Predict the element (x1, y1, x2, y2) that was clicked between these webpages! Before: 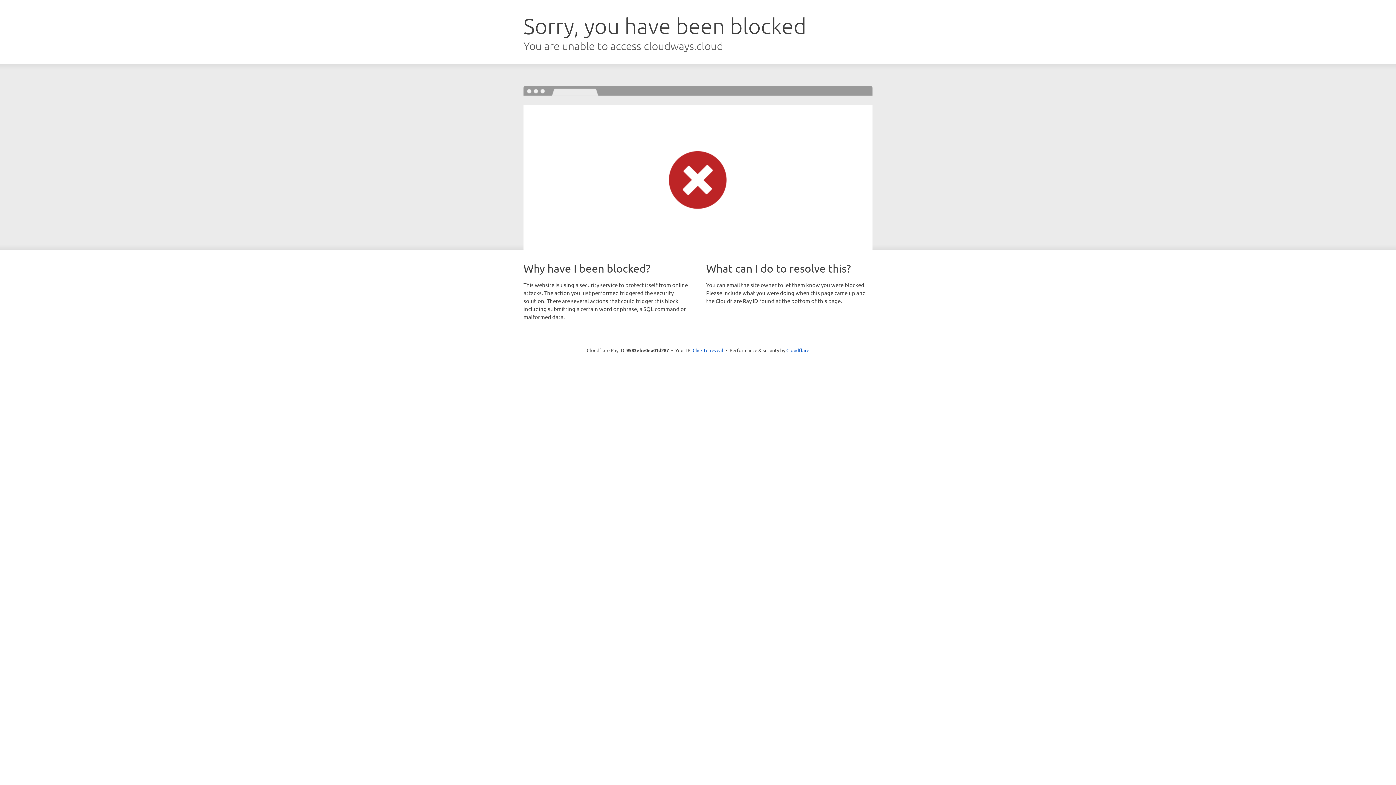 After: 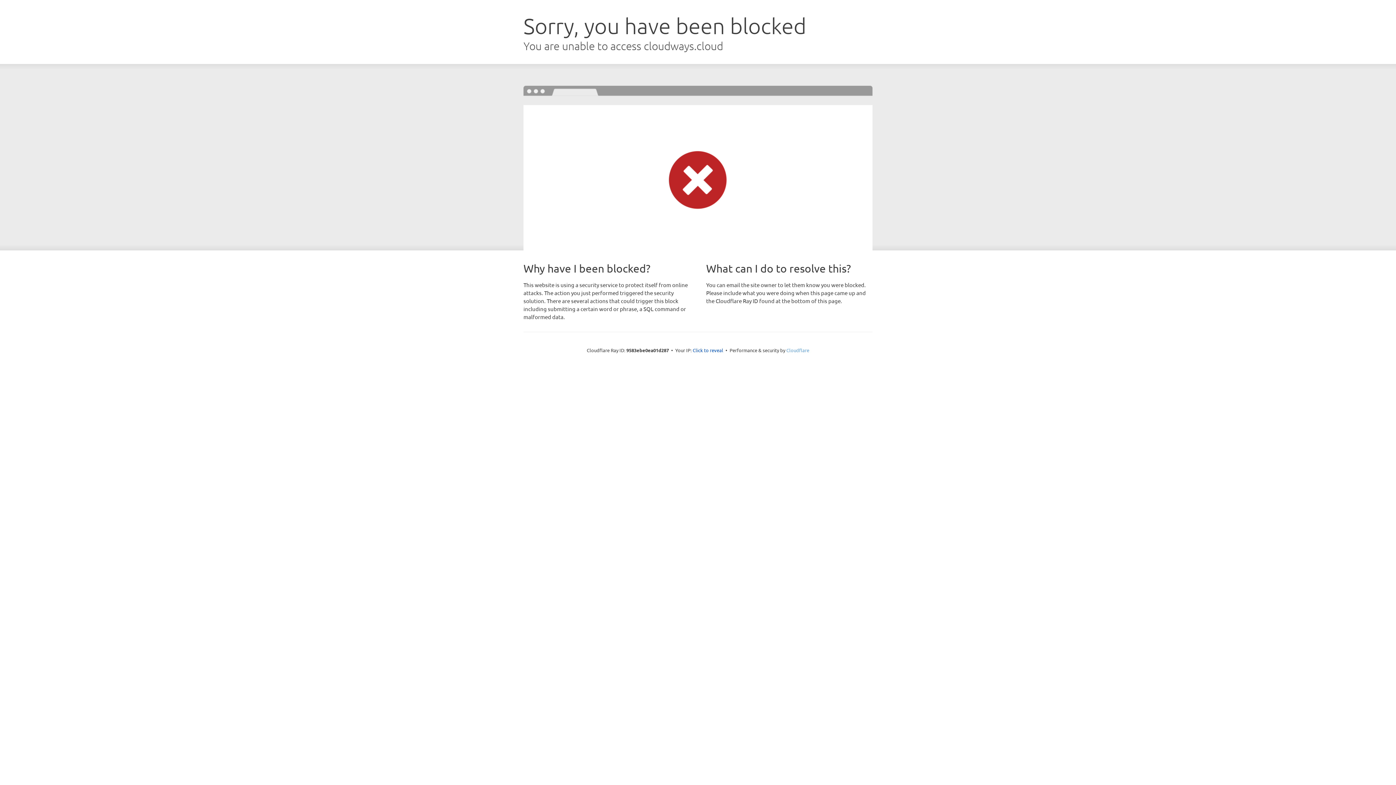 Action: bbox: (786, 347, 809, 353) label: Cloudflare